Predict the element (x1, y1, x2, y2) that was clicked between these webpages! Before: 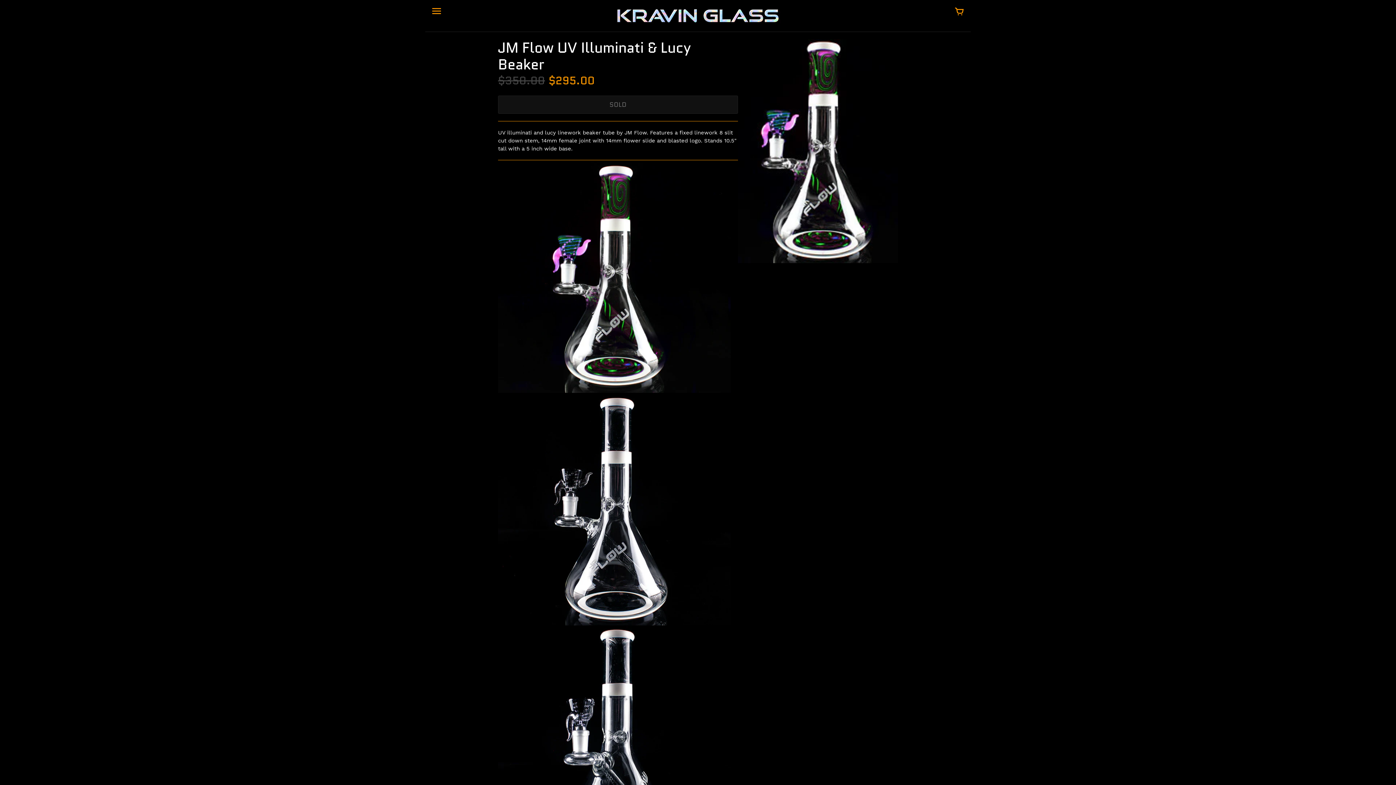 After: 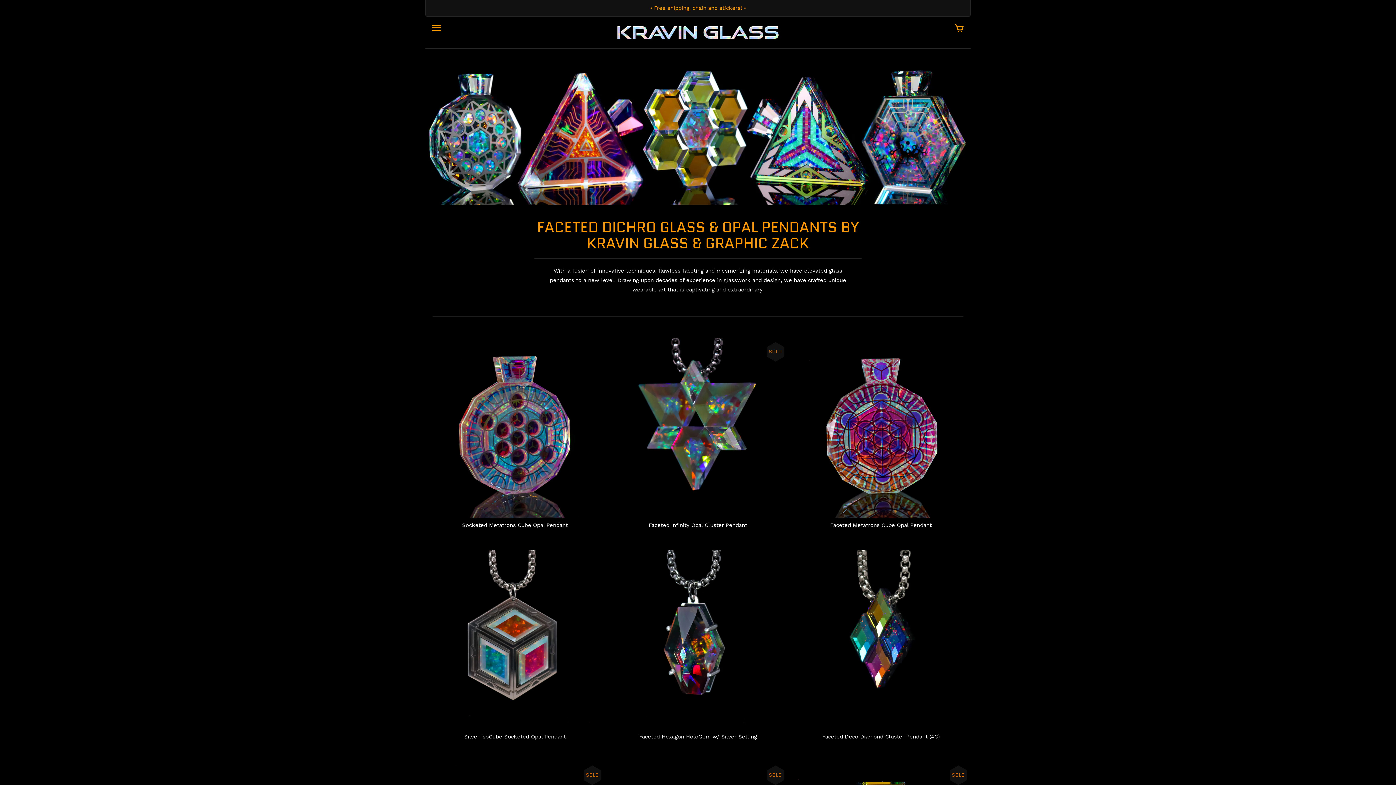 Action: bbox: (612, 7, 783, 24)